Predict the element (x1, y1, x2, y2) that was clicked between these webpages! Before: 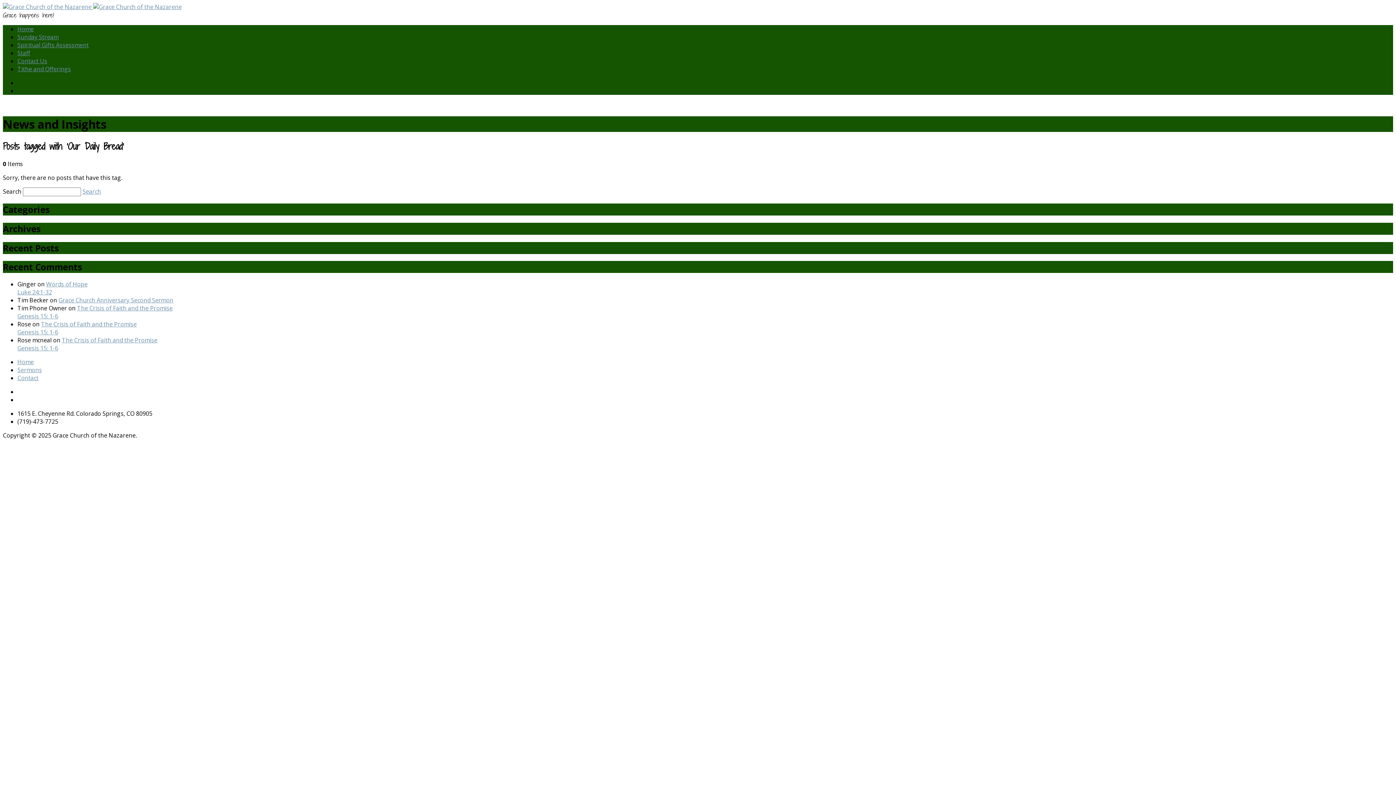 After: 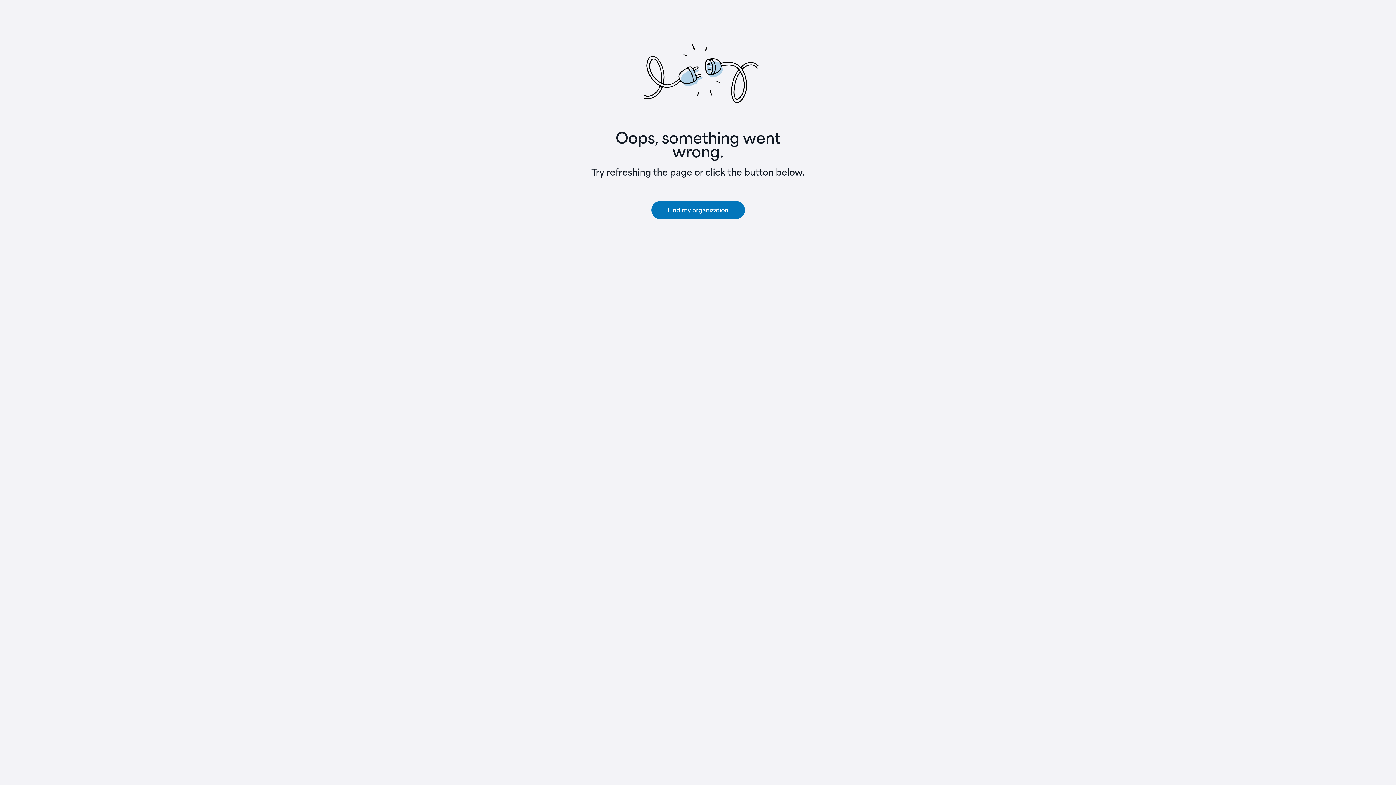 Action: bbox: (17, 65, 70, 73) label: Tithe and Offerings